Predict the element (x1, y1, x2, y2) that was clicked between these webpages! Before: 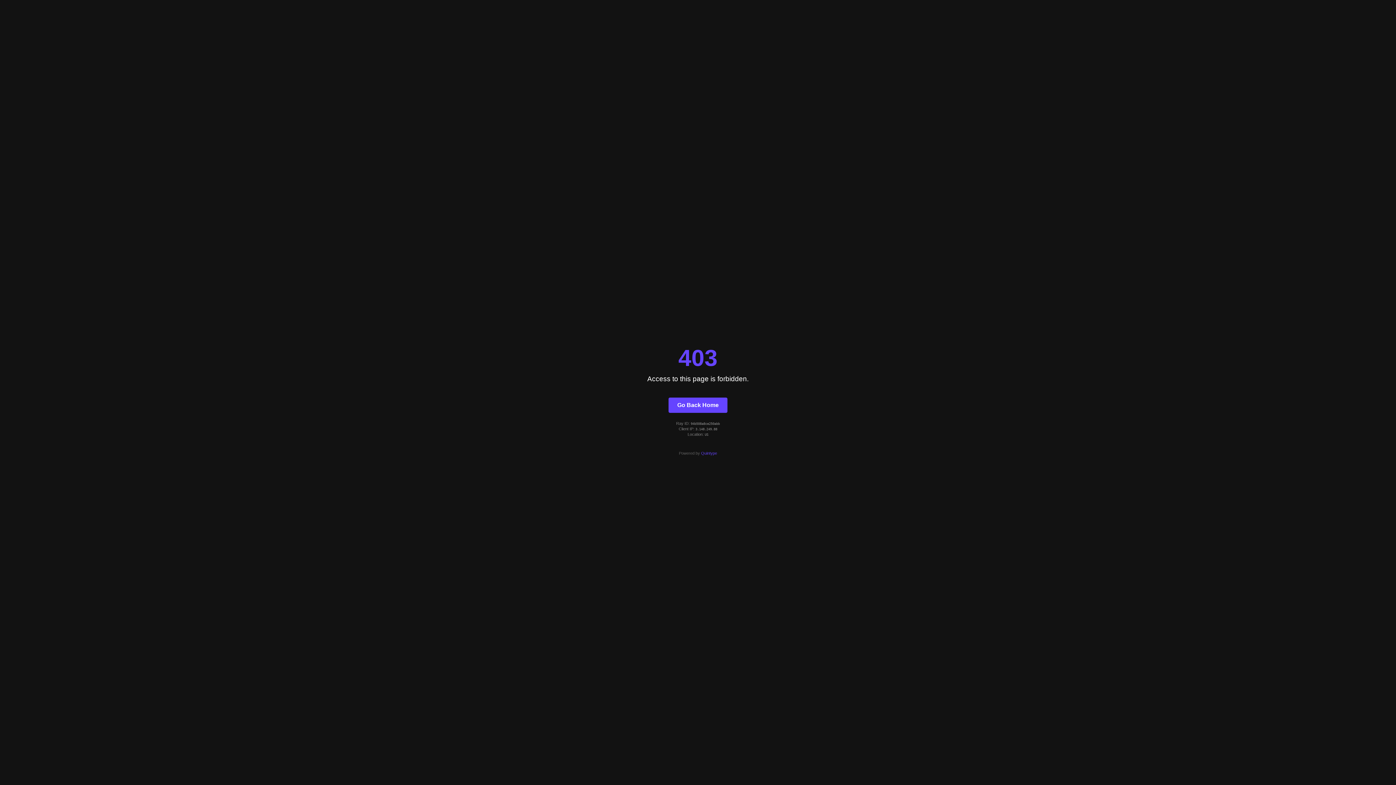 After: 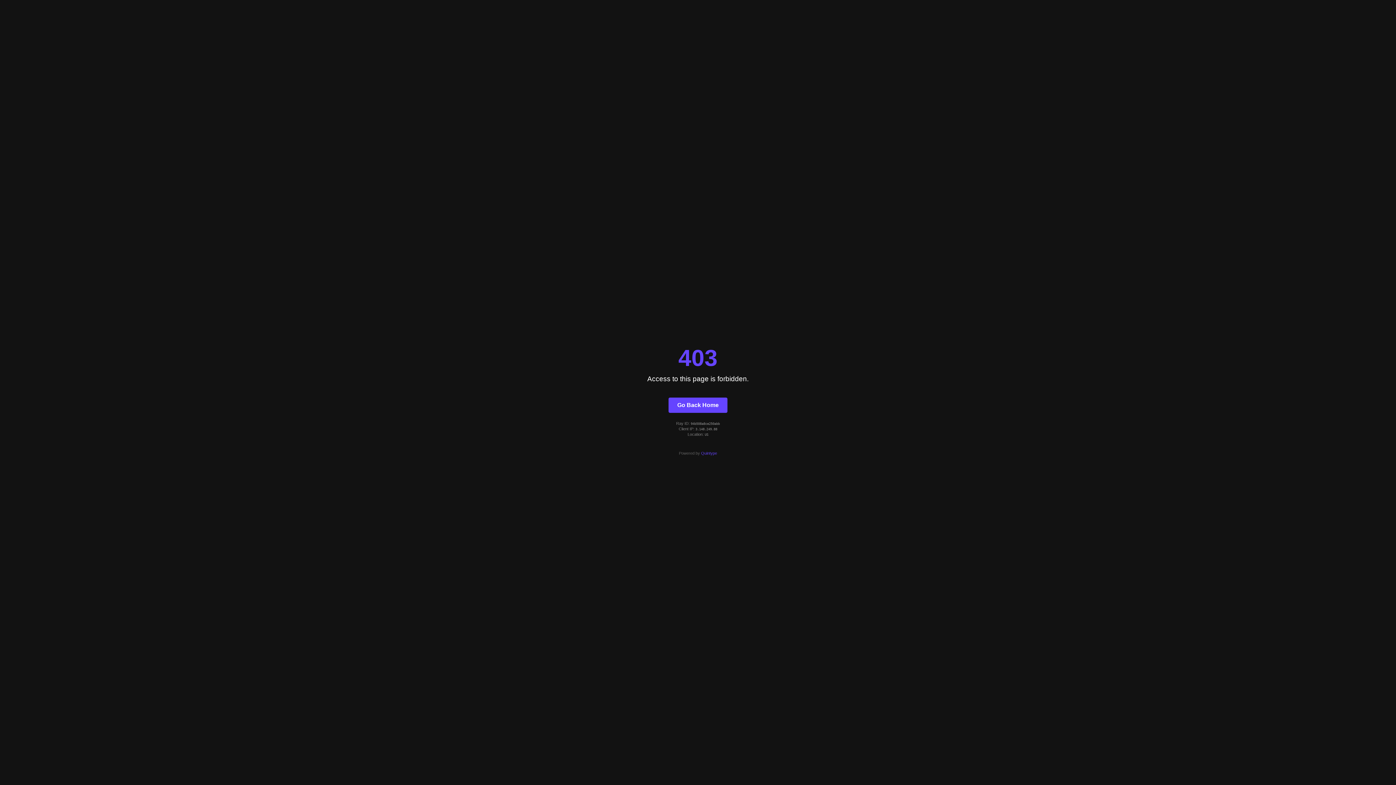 Action: bbox: (701, 451, 717, 455) label: Quintype